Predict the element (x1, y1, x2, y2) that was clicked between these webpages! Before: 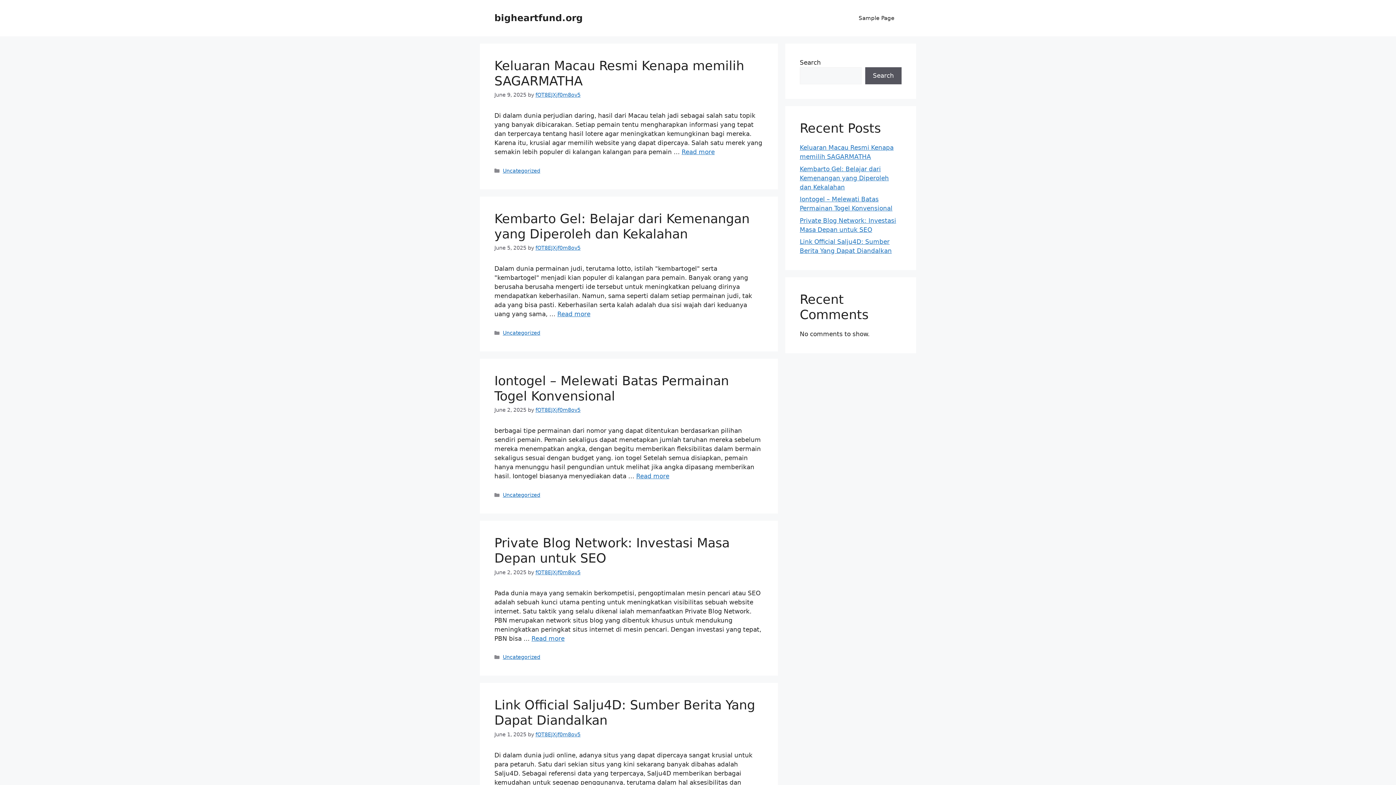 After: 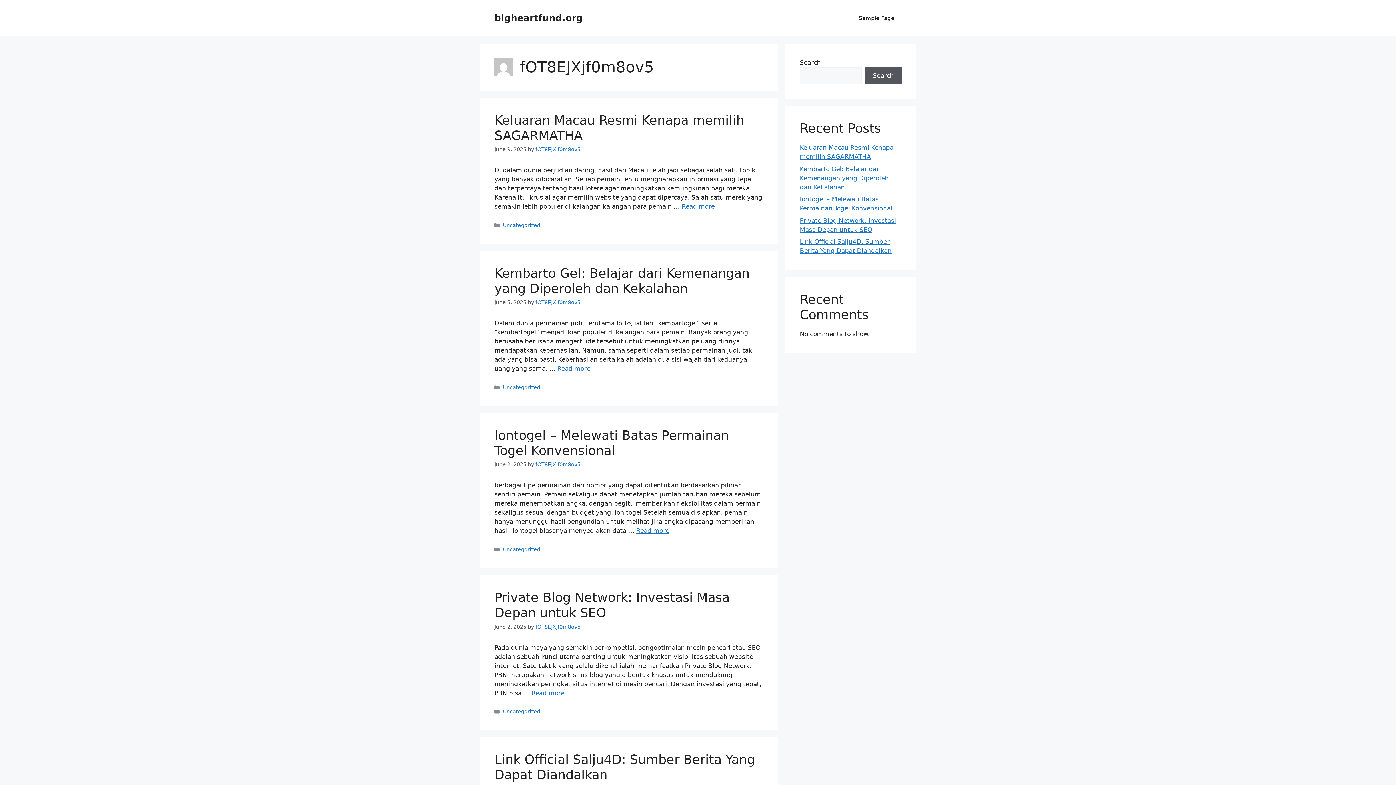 Action: bbox: (535, 92, 580, 97) label: fOT8EJXjf0m8ov5